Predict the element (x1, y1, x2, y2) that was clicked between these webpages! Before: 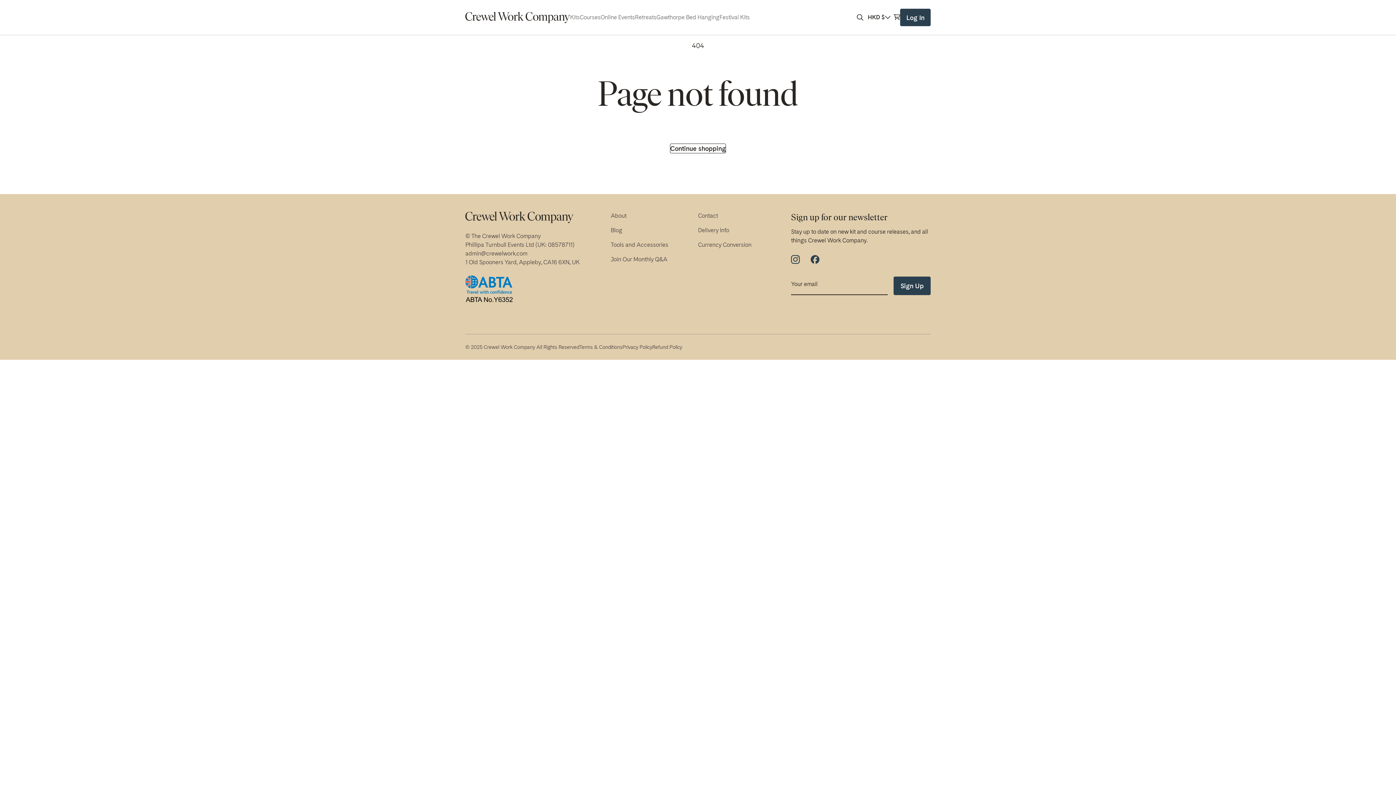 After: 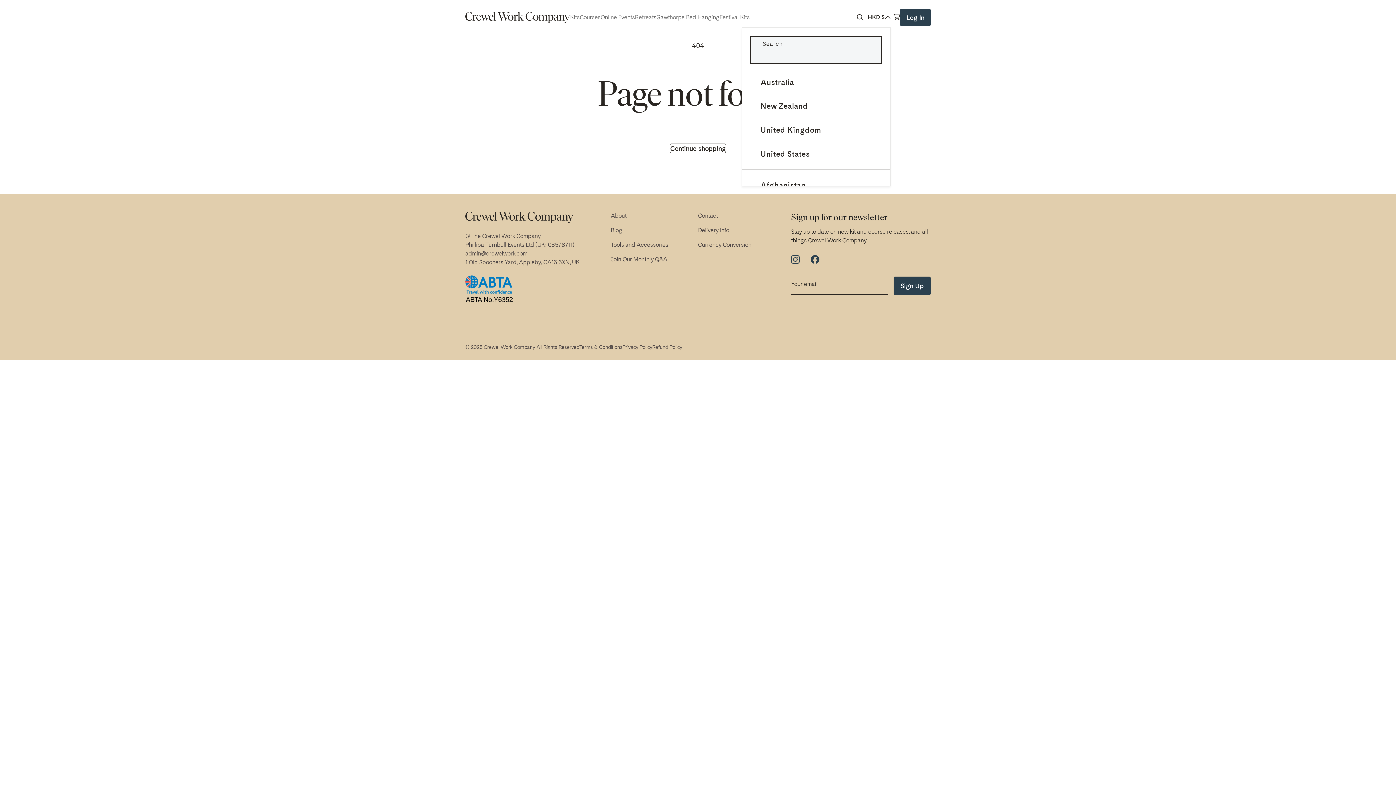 Action: bbox: (867, 13, 890, 21) label: HKD $